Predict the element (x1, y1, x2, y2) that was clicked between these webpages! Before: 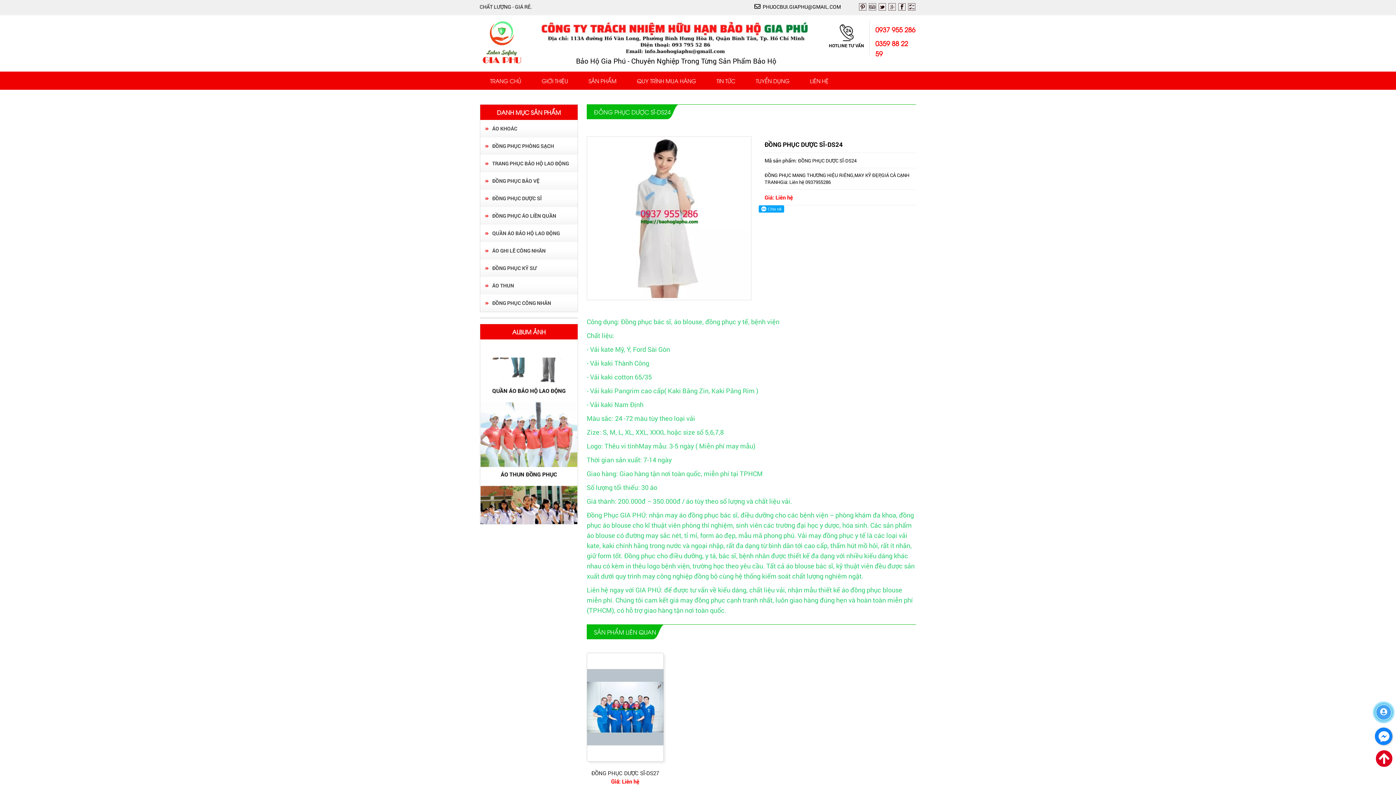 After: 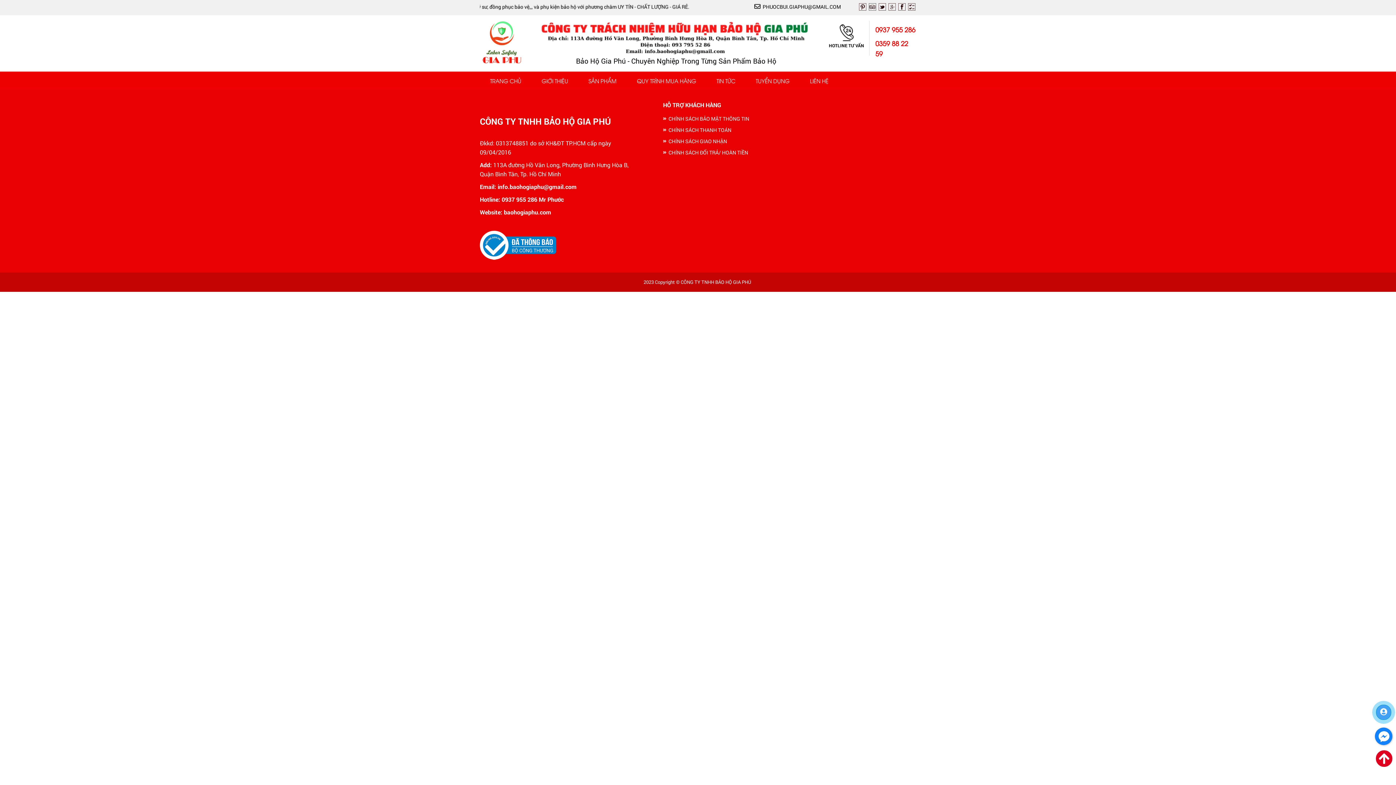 Action: bbox: (745, 71, 800, 89) label: TUYỂN DỤNG